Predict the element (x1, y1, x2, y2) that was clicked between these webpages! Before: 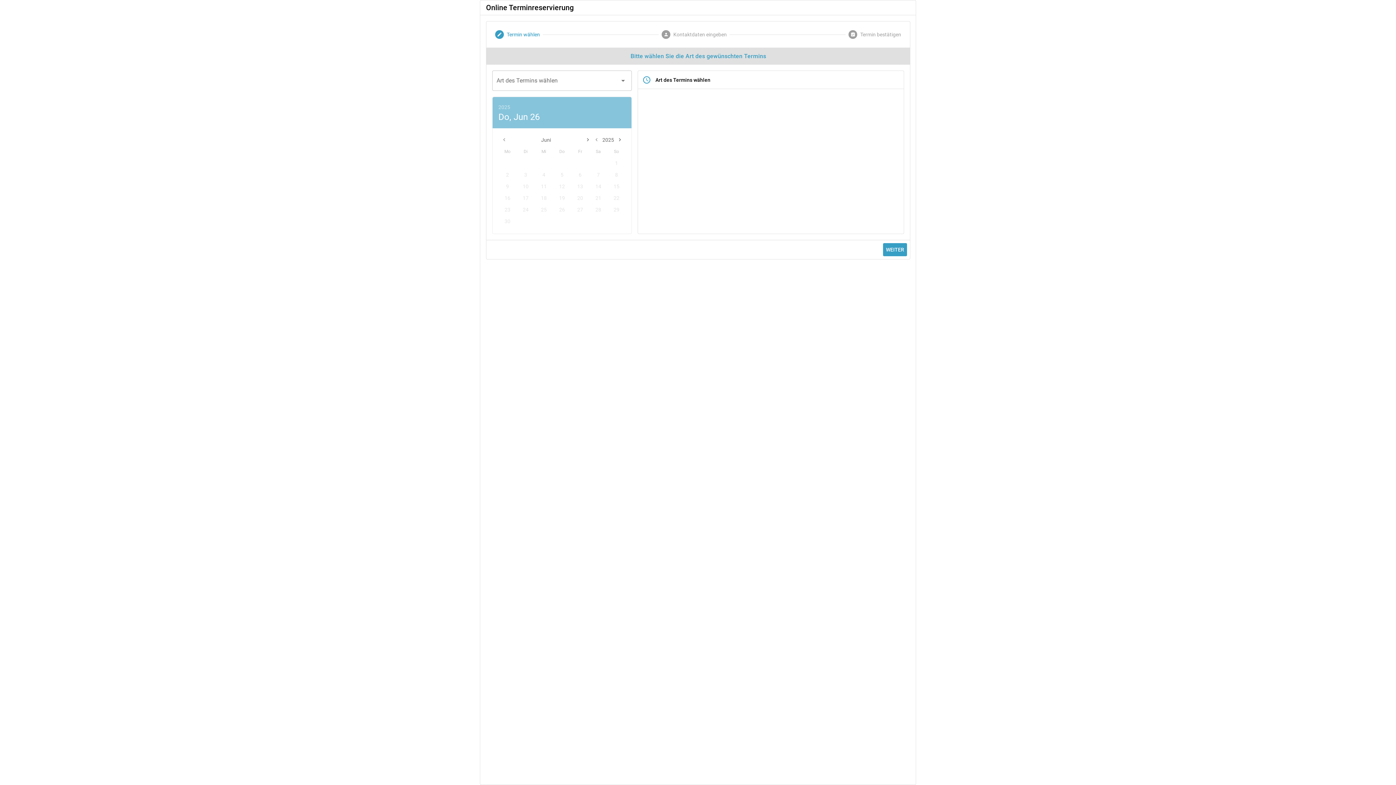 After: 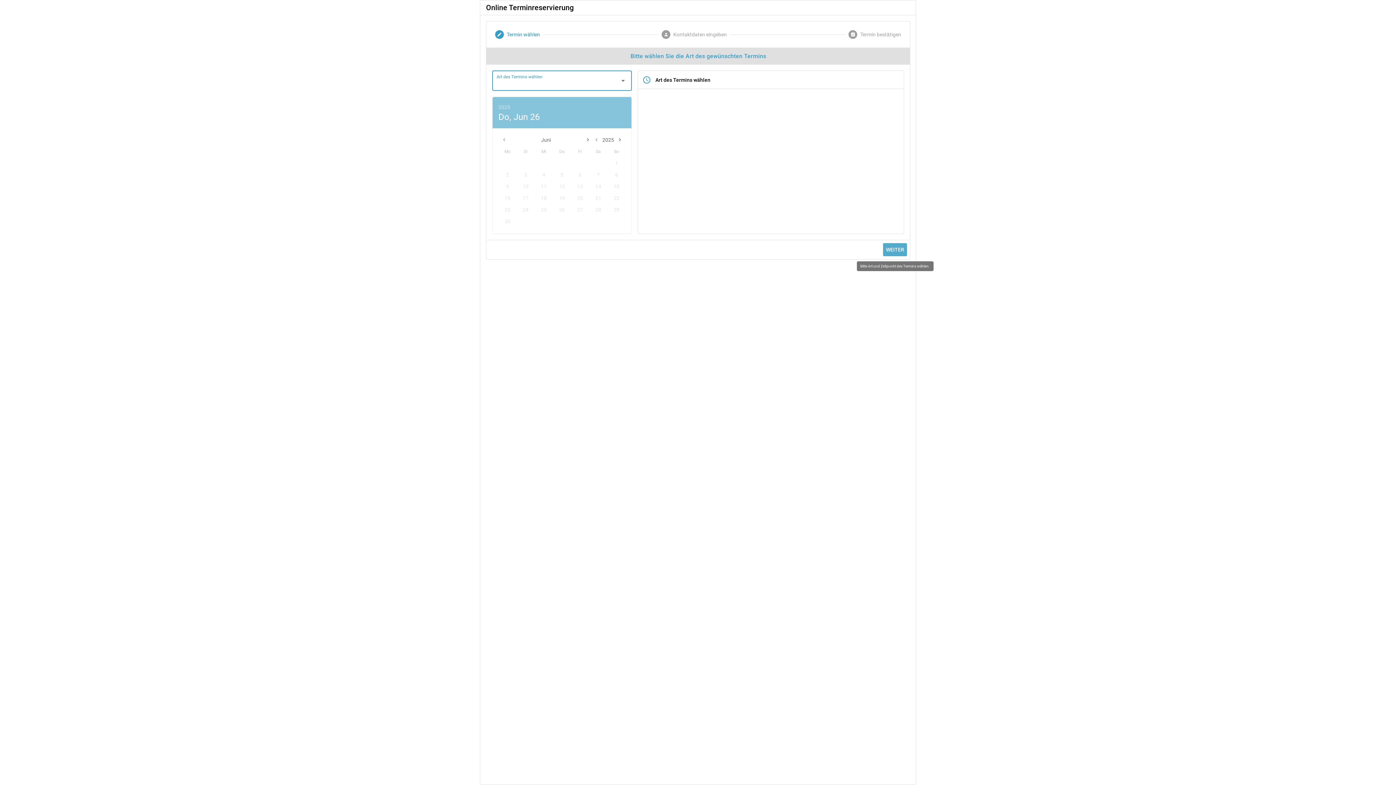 Action: bbox: (883, 243, 907, 256) label: WEITER